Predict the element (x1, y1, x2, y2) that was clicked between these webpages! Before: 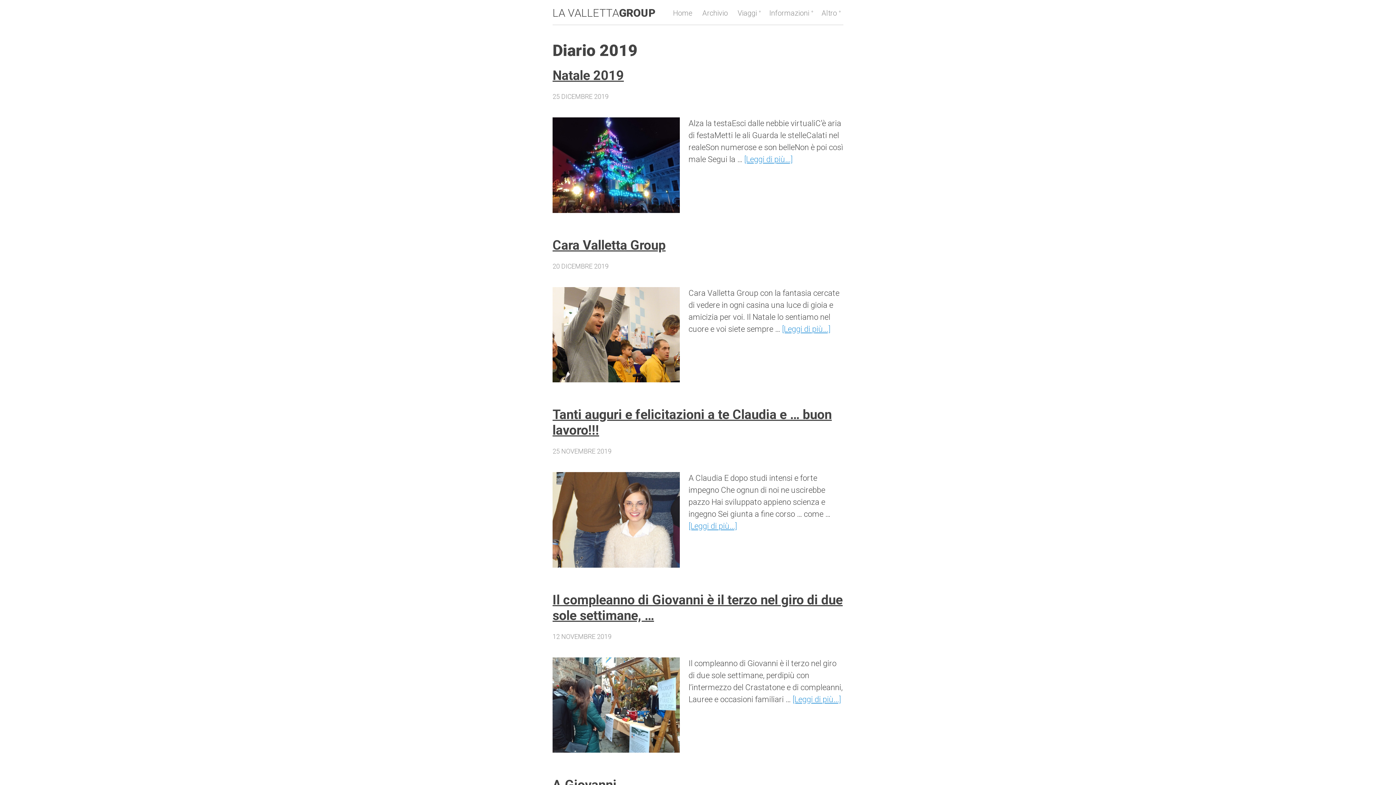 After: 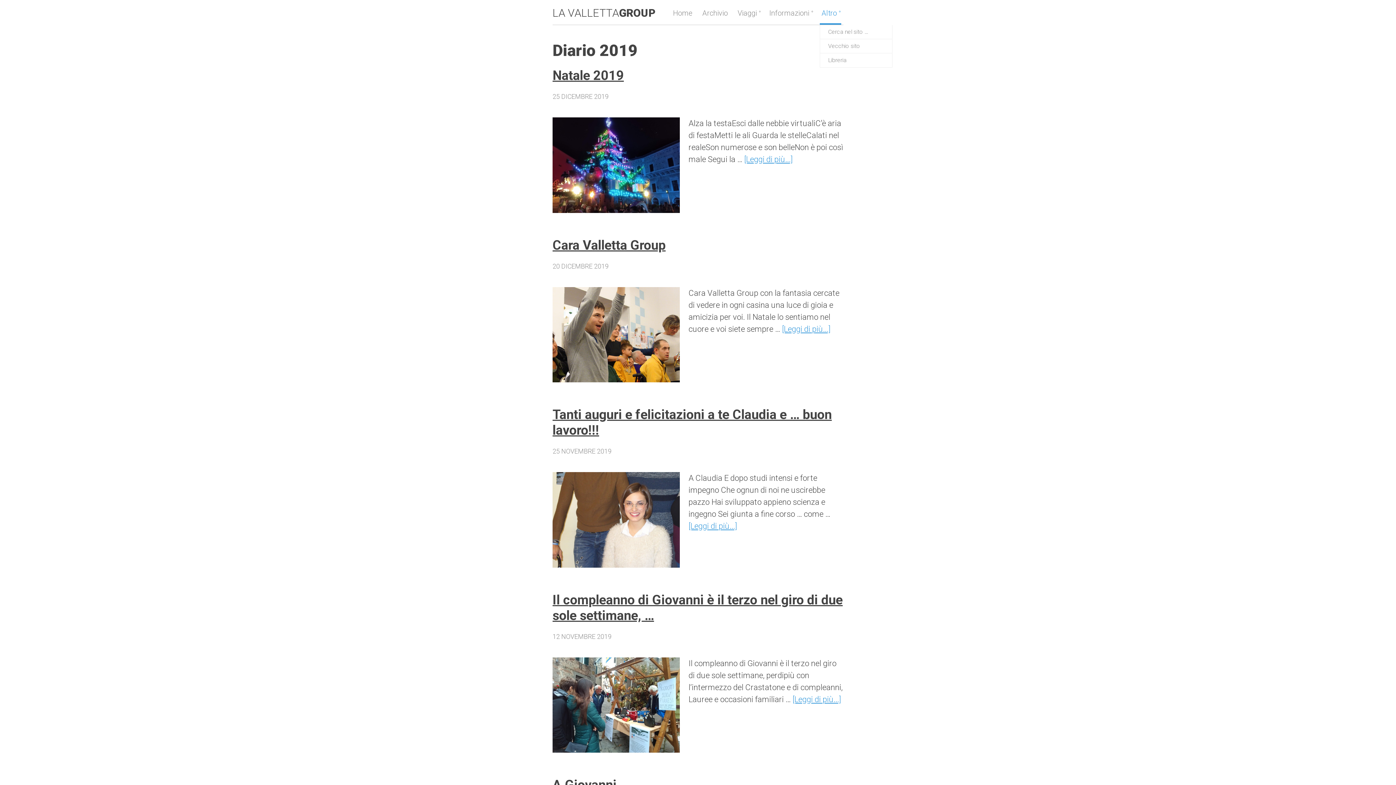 Action: label: Altro bbox: (820, 1, 841, 24)